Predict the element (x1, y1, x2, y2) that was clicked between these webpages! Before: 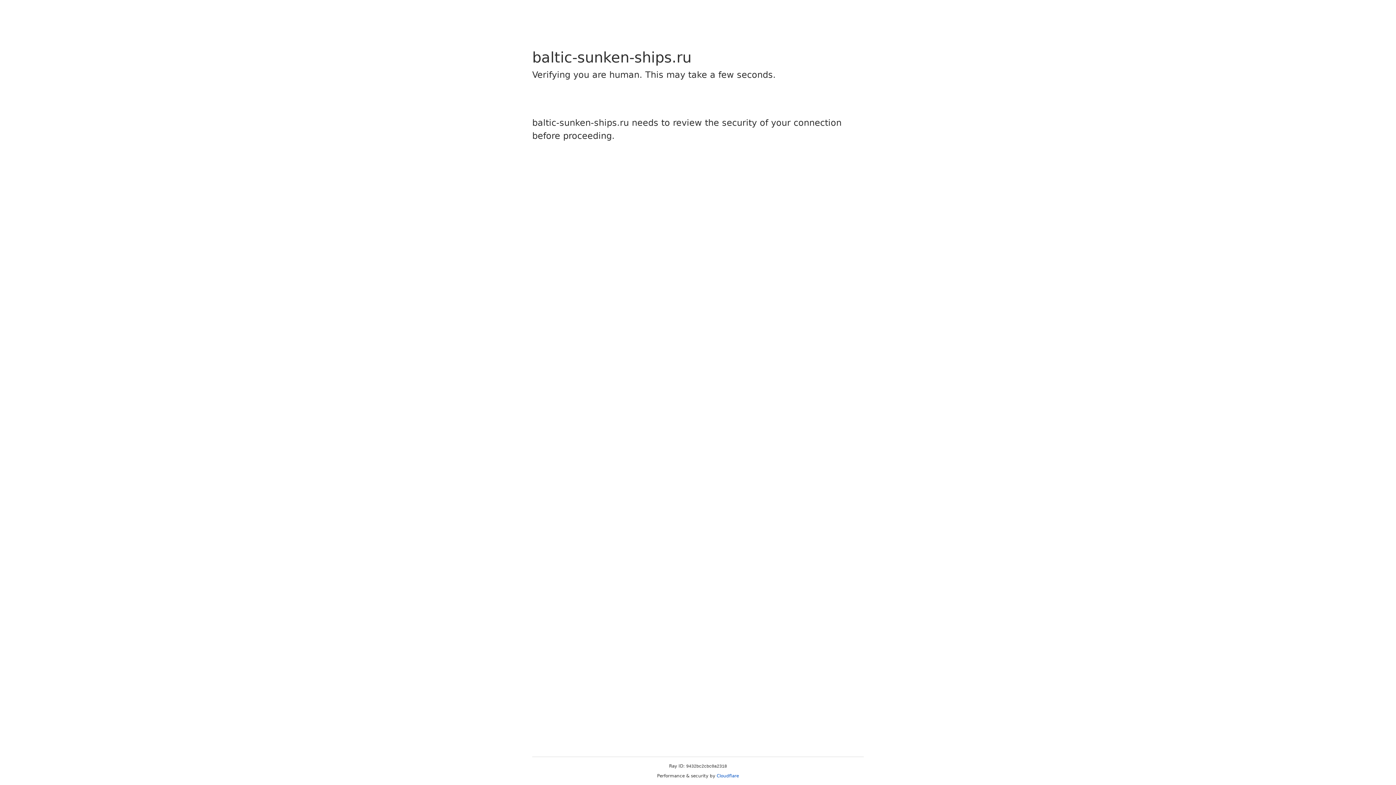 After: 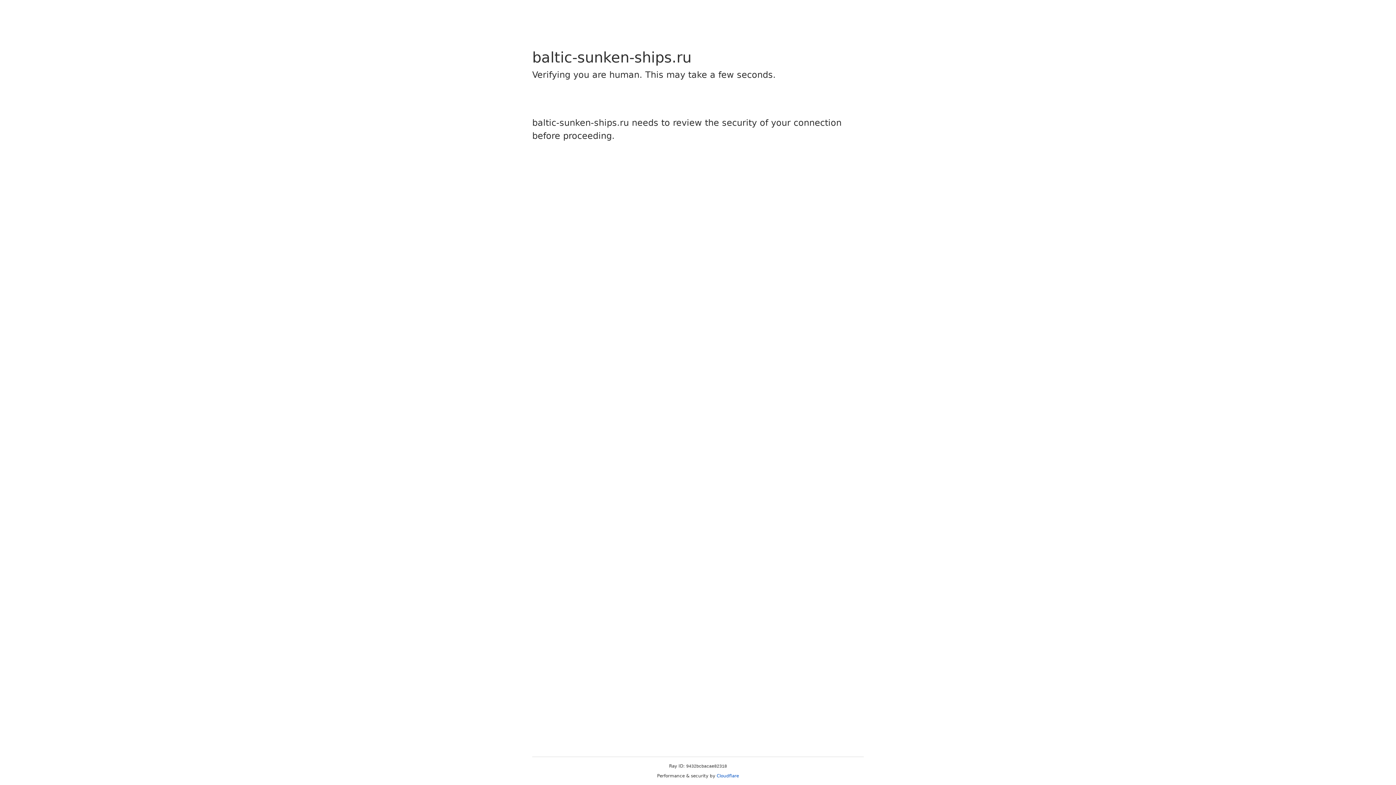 Action: label: Cloudflare bbox: (716, 773, 739, 778)